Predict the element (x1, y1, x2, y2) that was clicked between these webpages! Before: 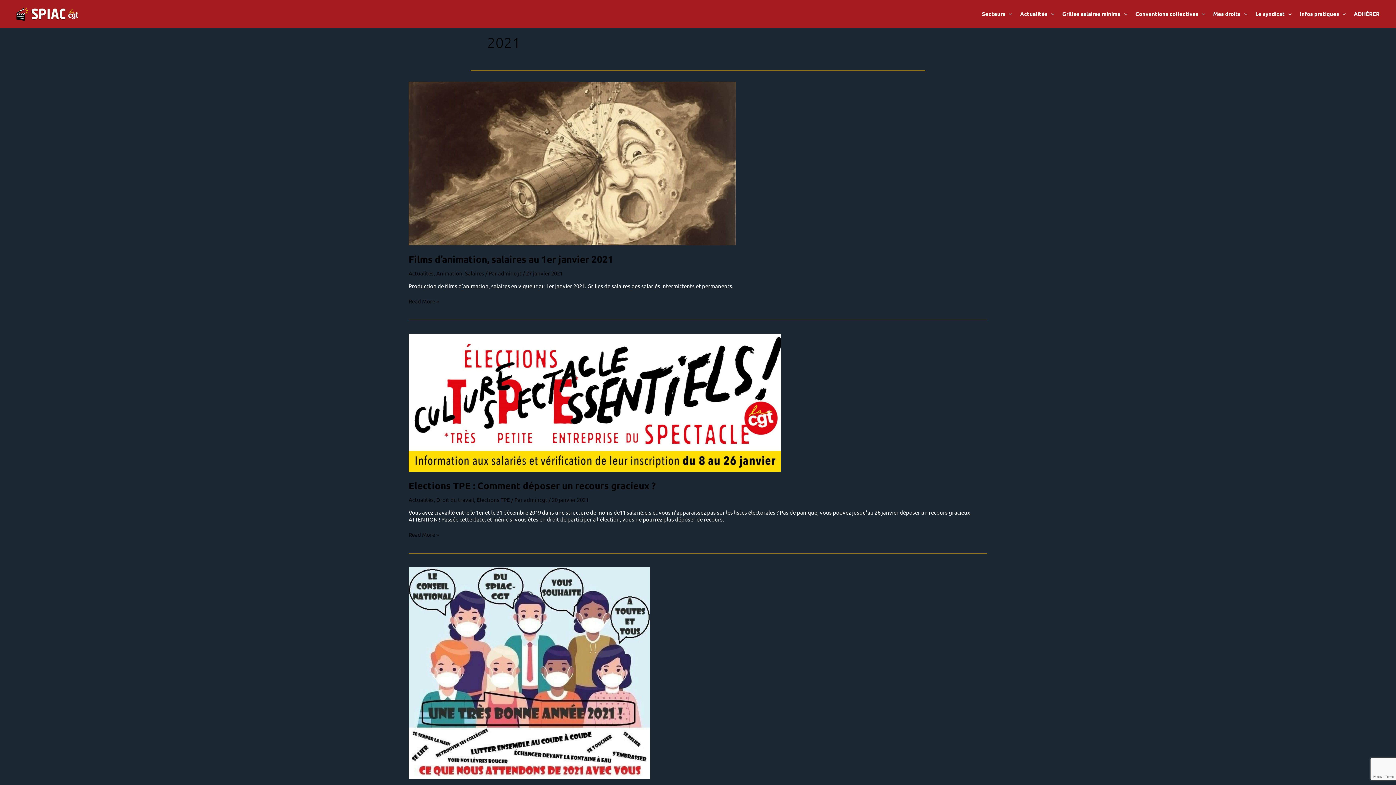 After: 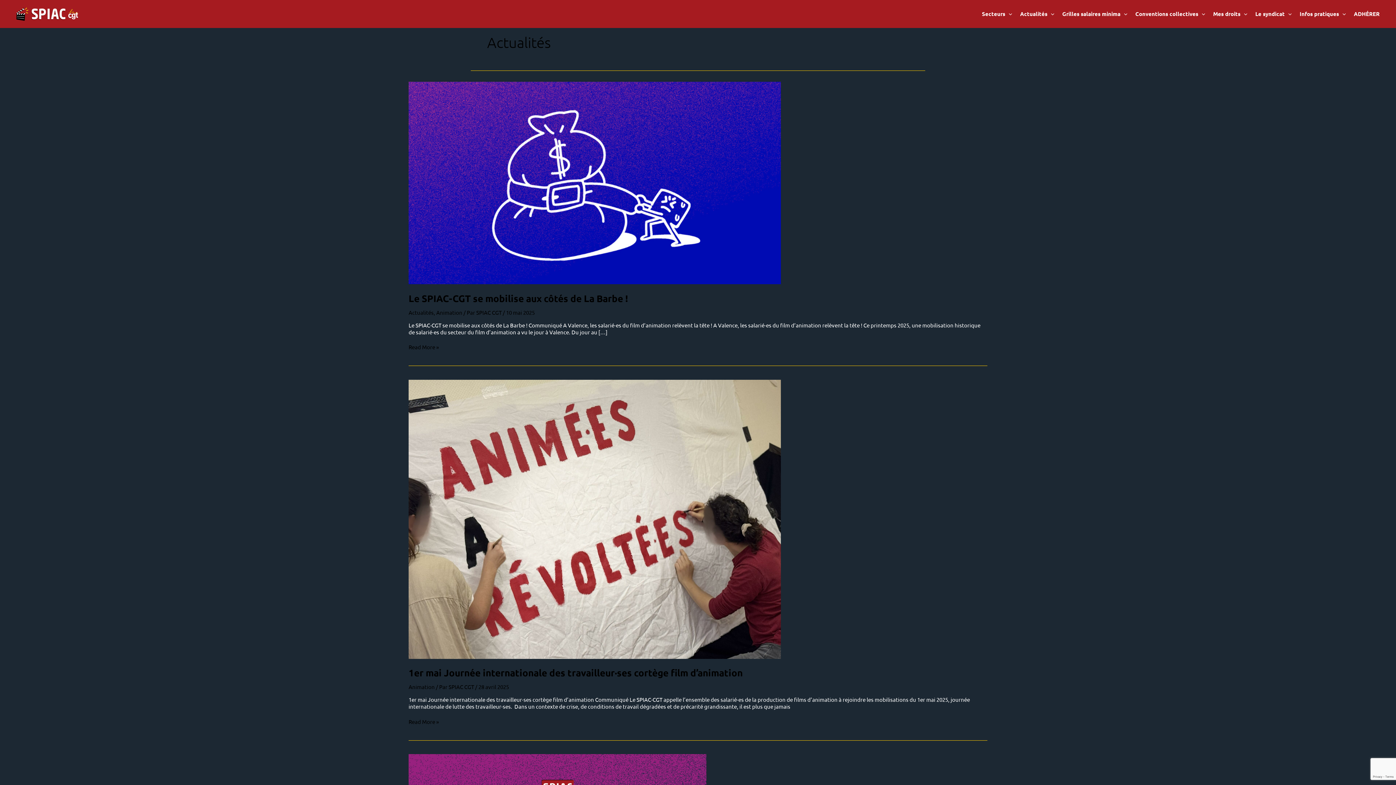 Action: bbox: (408, 269, 433, 276) label: Actualités